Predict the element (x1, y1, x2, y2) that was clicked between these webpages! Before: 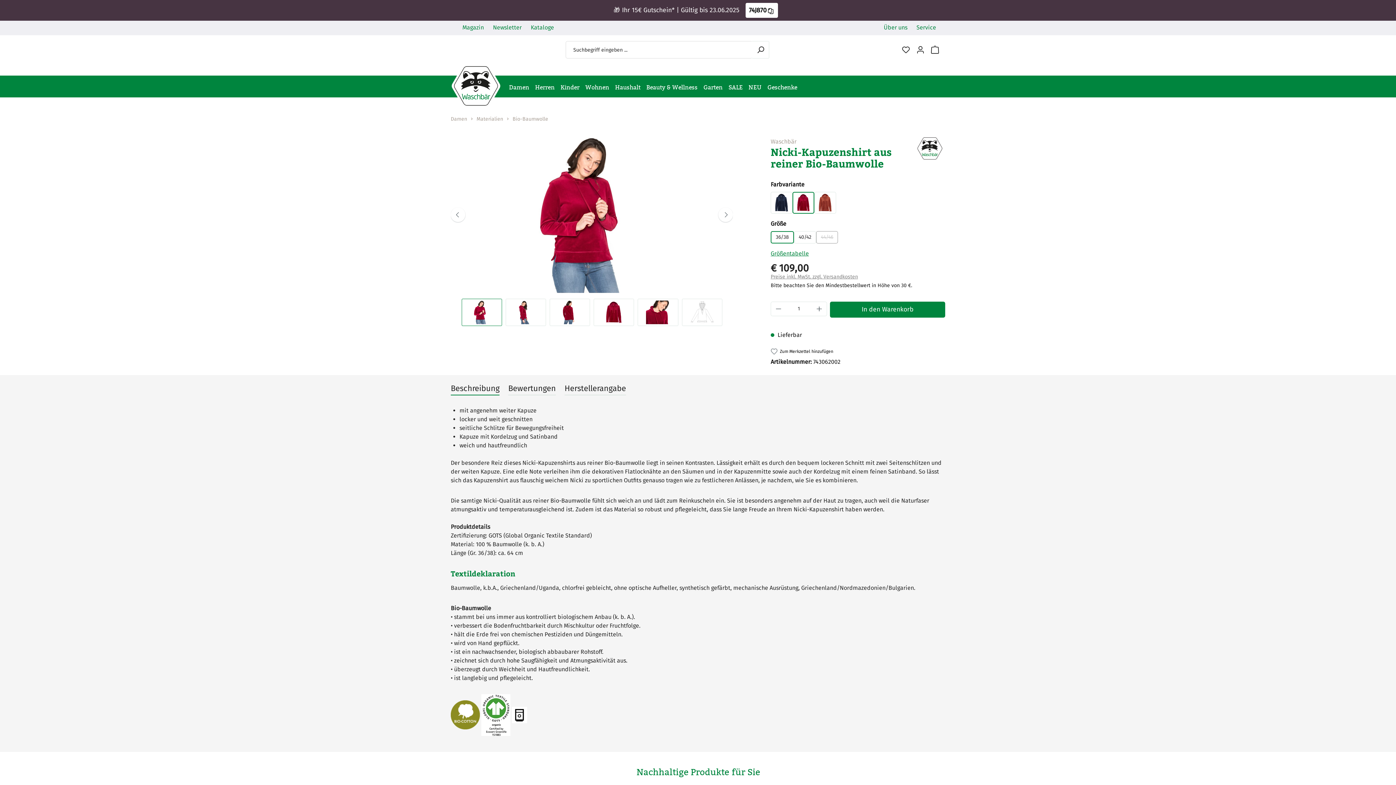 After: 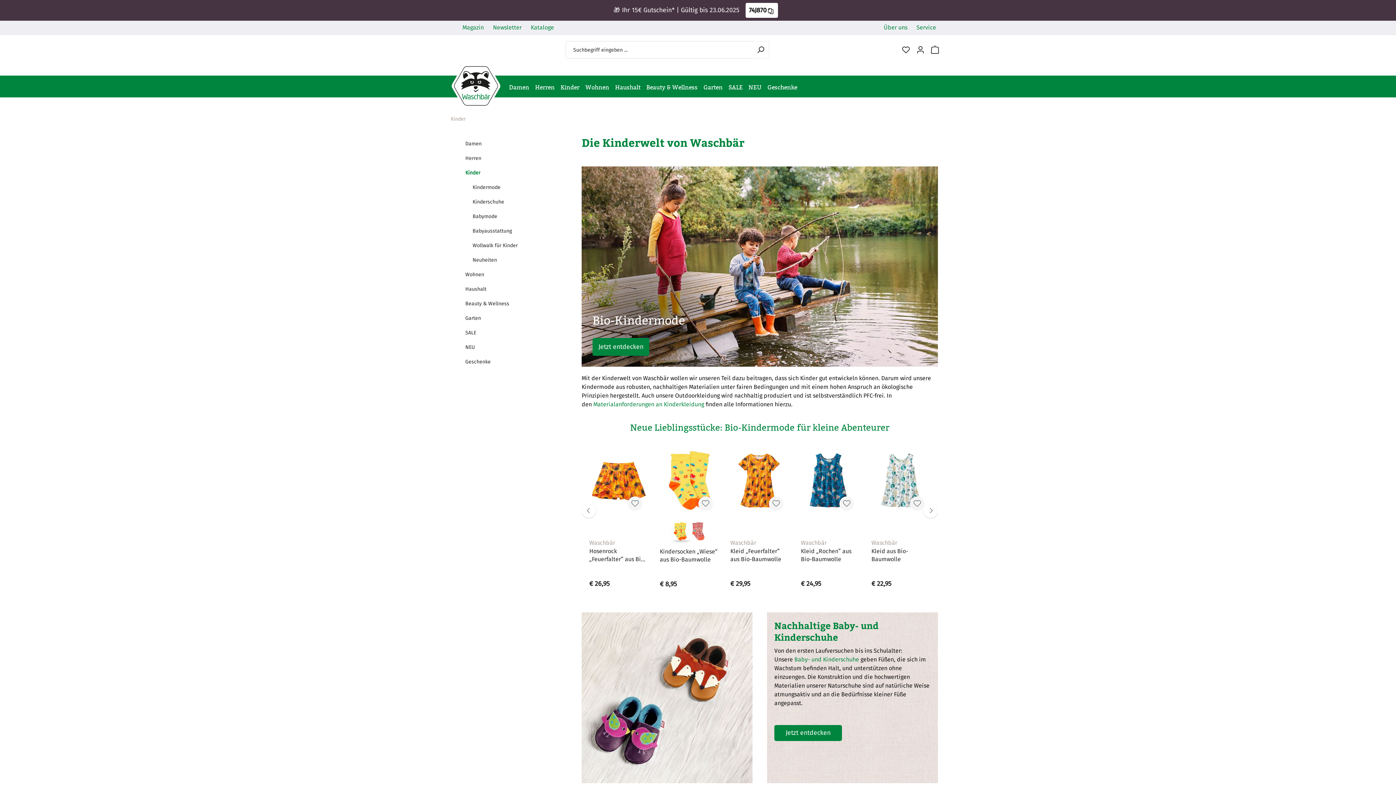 Action: bbox: (557, 77, 582, 97) label: Kinder